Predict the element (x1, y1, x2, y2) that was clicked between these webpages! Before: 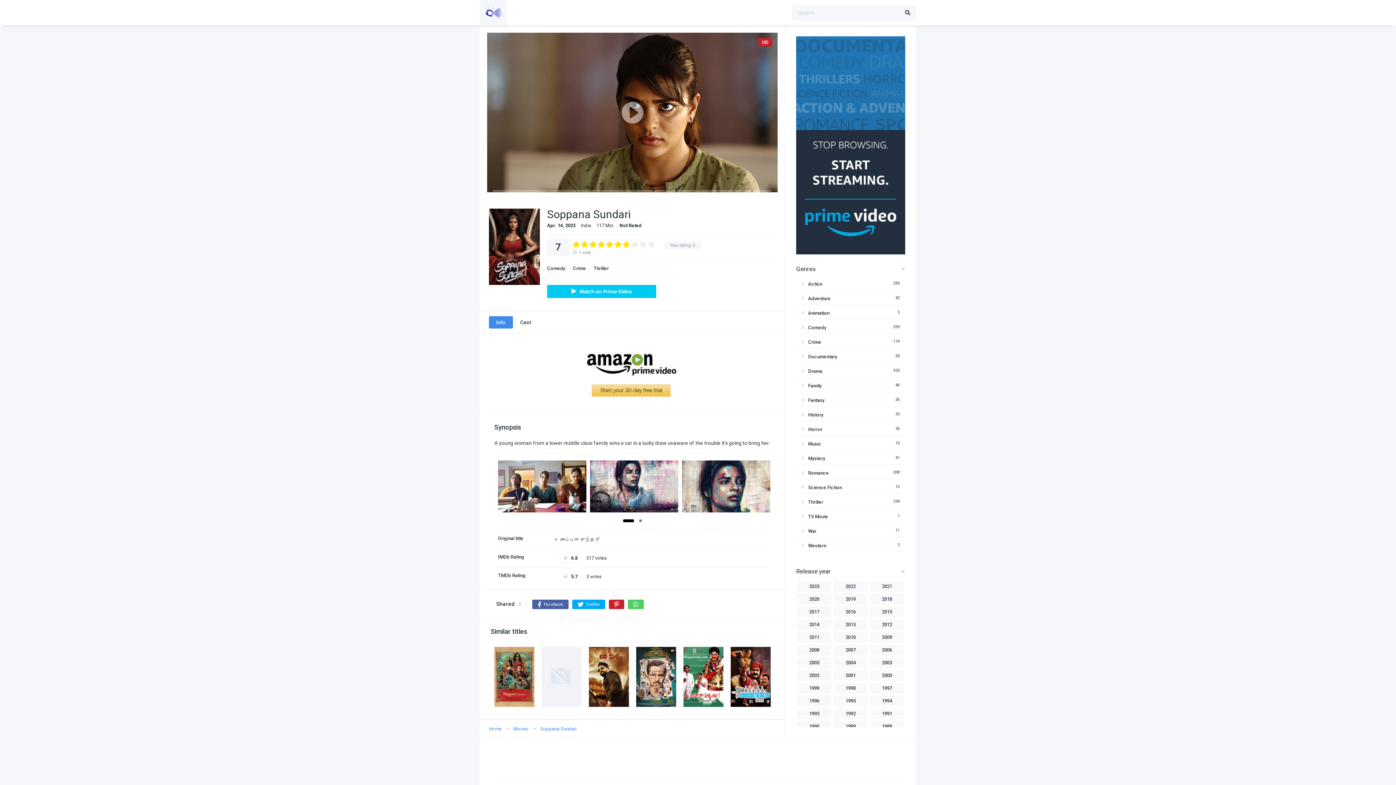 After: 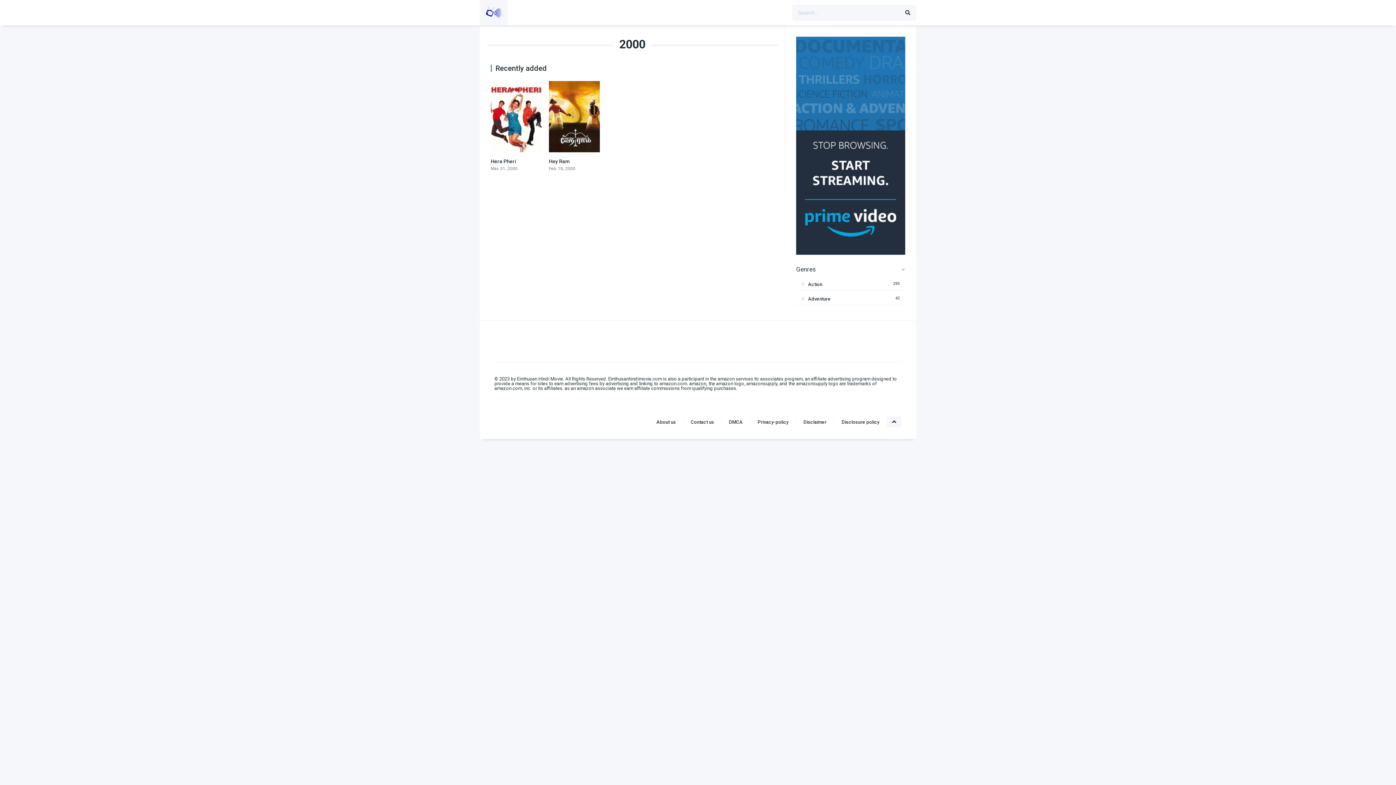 Action: bbox: (870, 670, 904, 681) label: 2000